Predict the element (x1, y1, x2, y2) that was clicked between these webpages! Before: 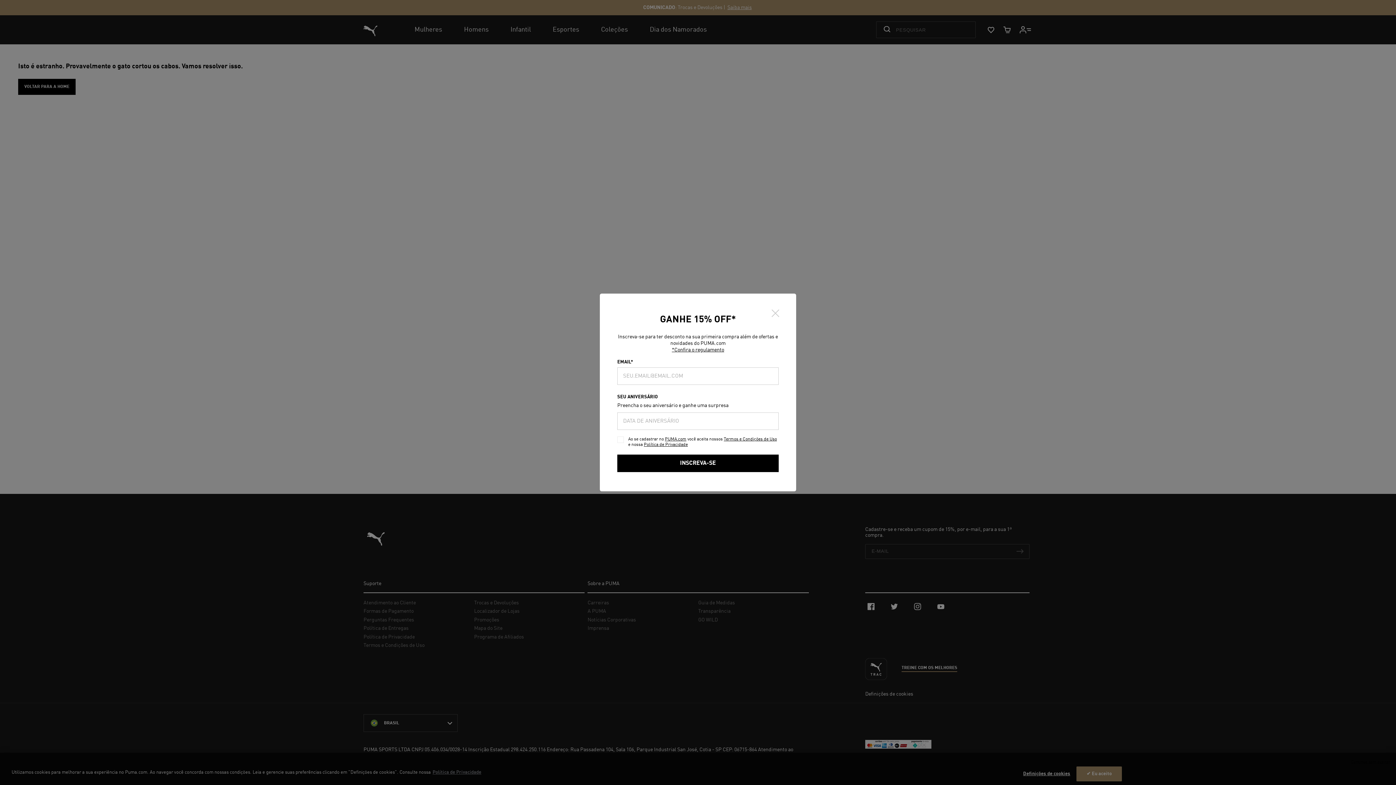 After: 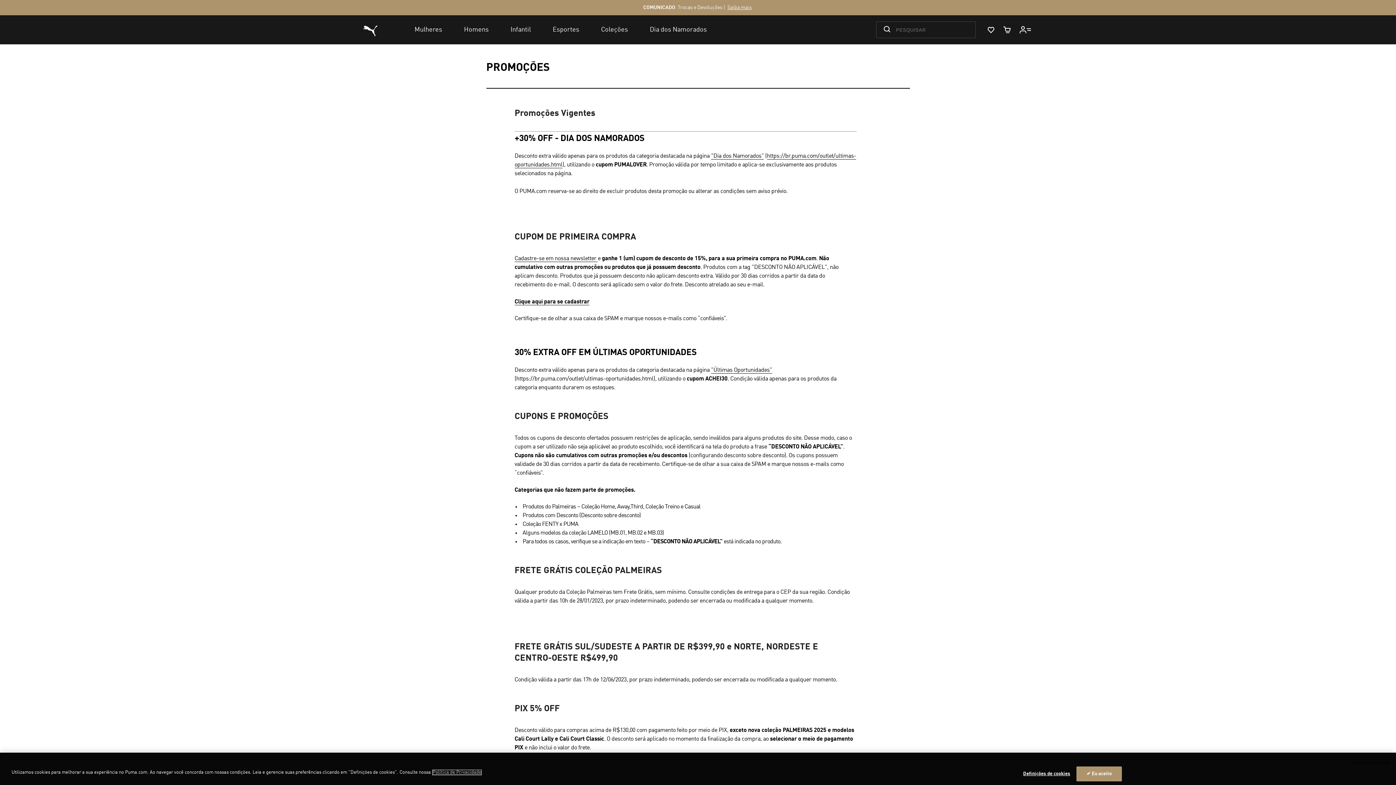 Action: bbox: (672, 347, 724, 352) label: *Confira o regulamento